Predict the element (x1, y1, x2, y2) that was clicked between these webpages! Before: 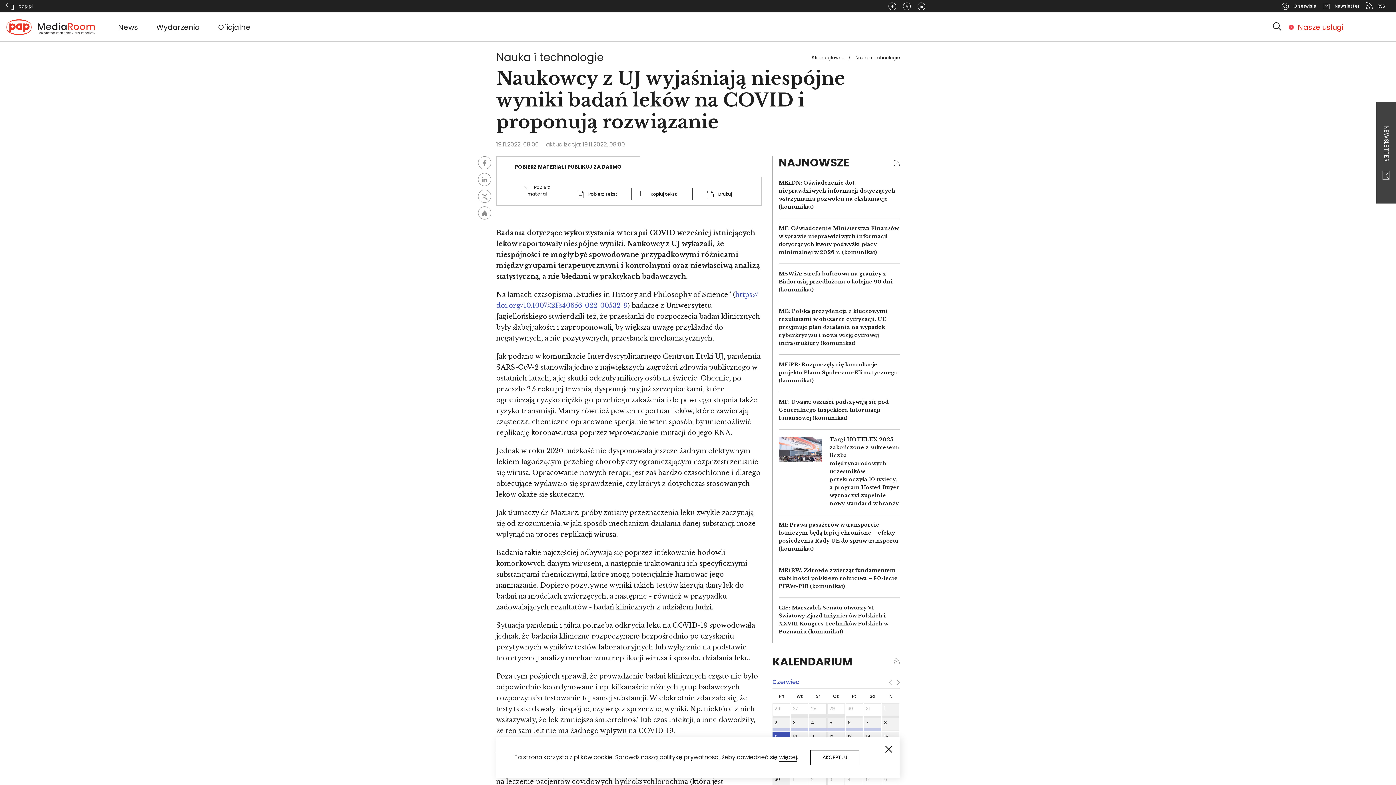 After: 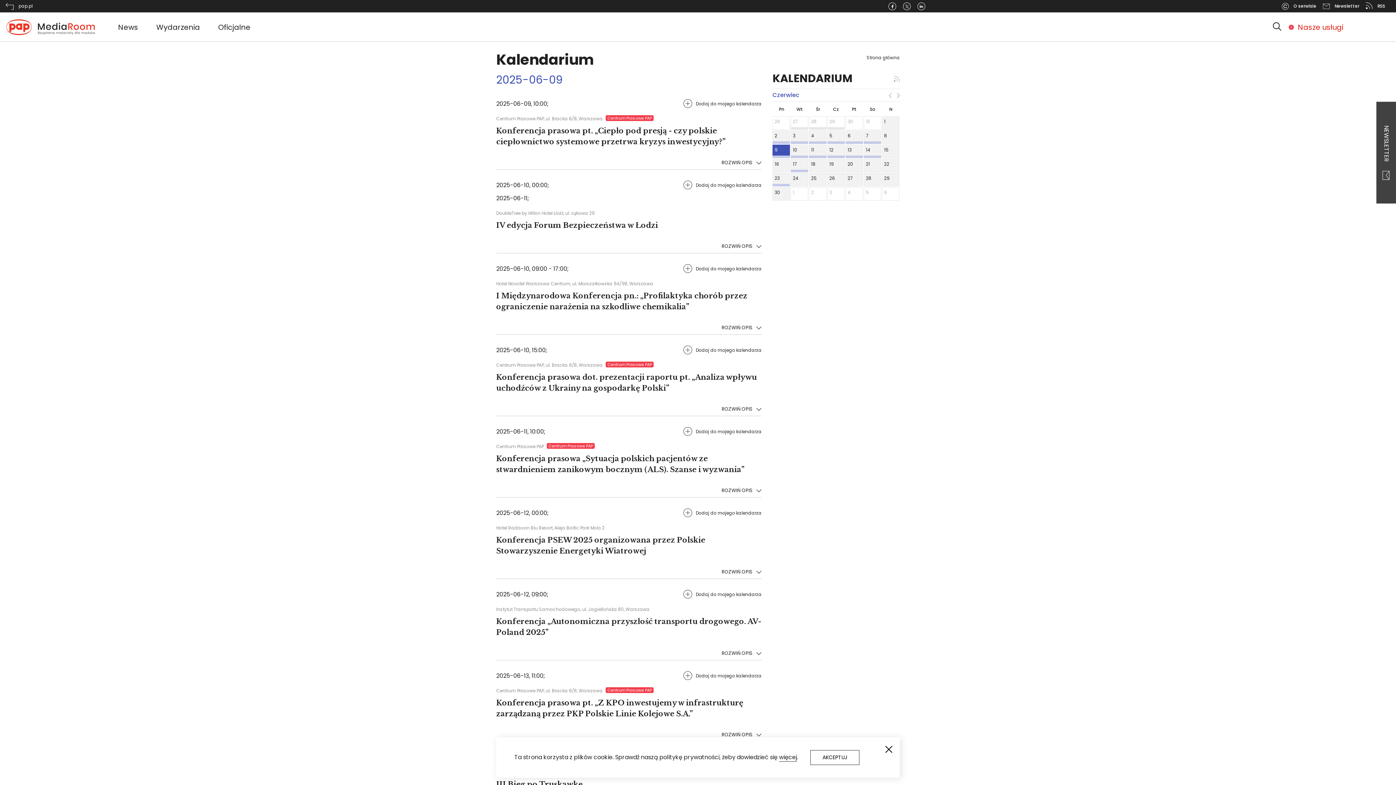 Action: label: KALENDARIUM bbox: (772, 654, 852, 672)